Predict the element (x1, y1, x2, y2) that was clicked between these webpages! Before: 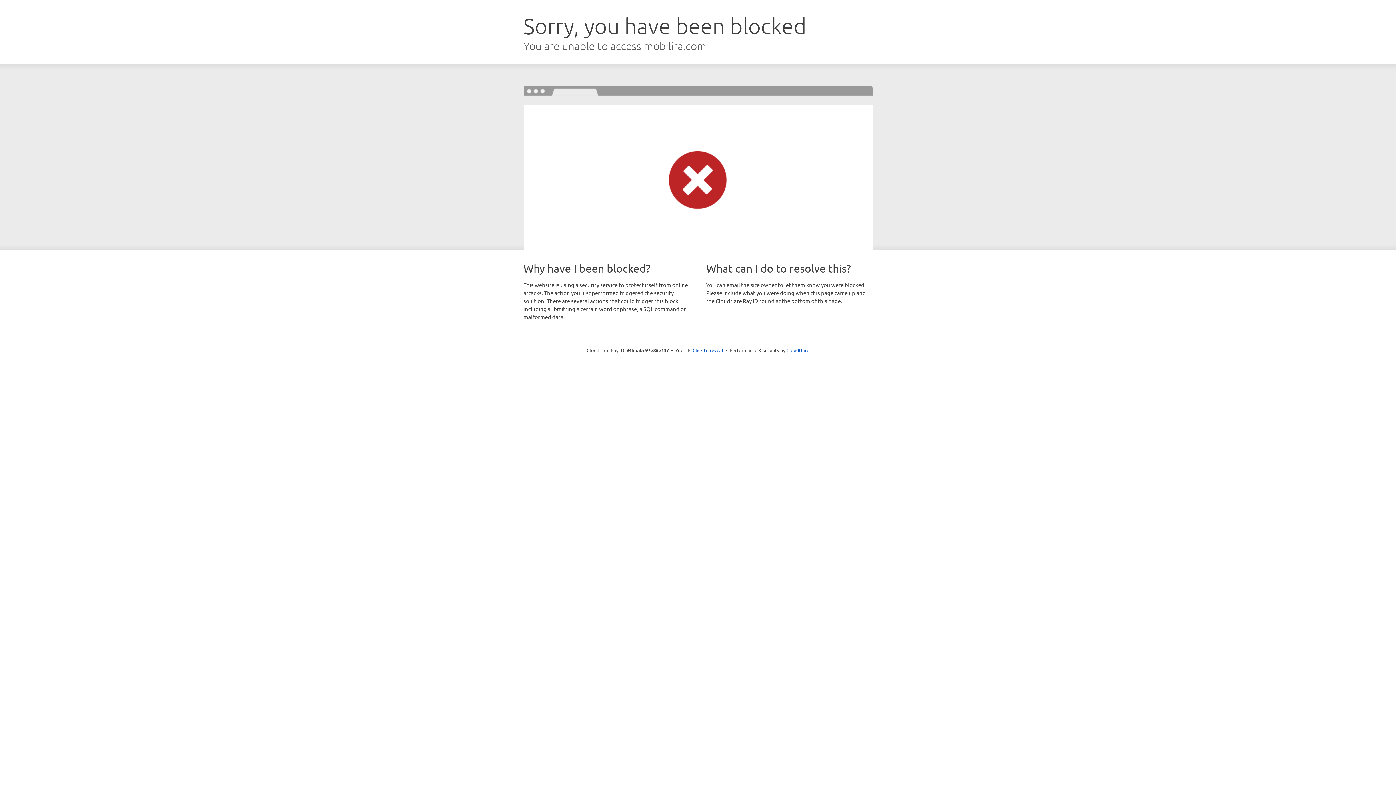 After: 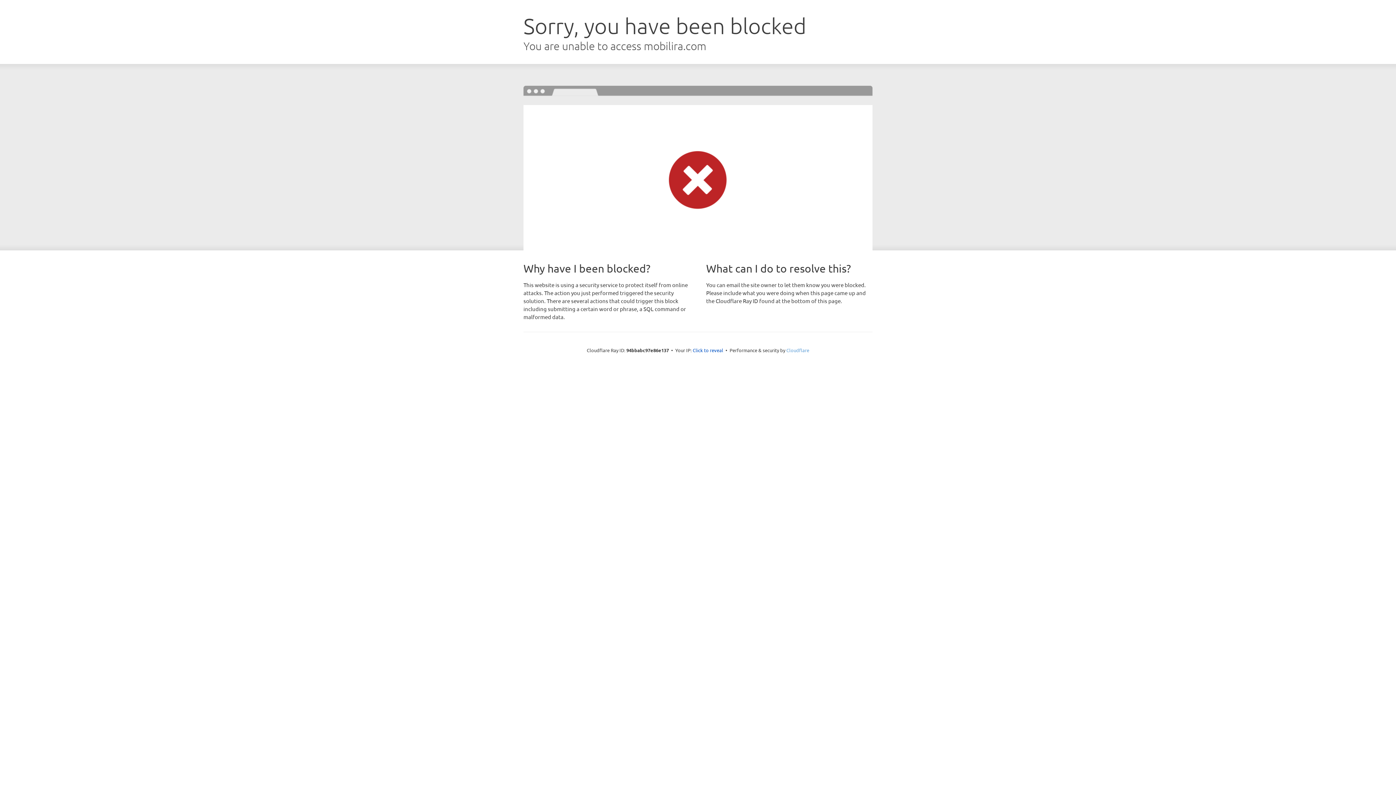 Action: label: Cloudflare bbox: (786, 347, 809, 353)